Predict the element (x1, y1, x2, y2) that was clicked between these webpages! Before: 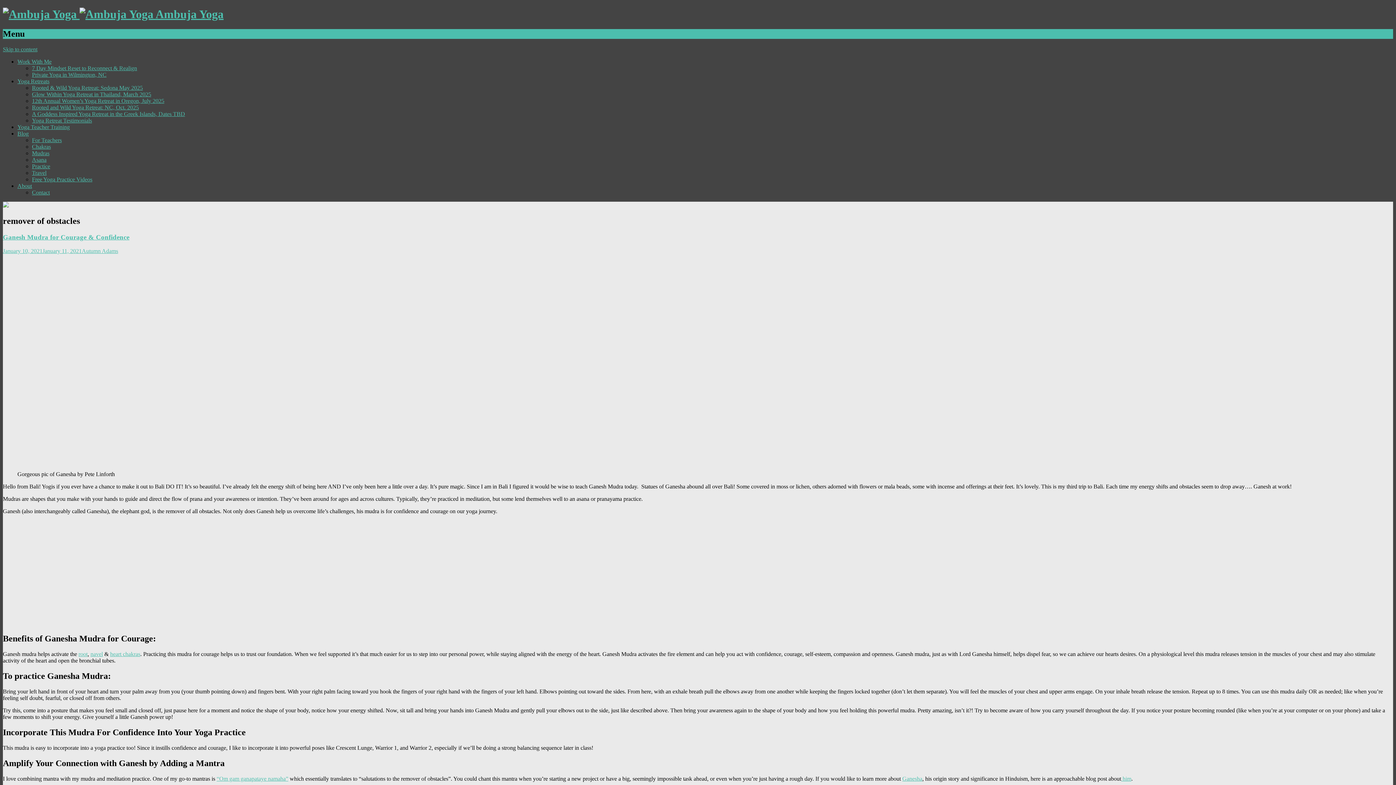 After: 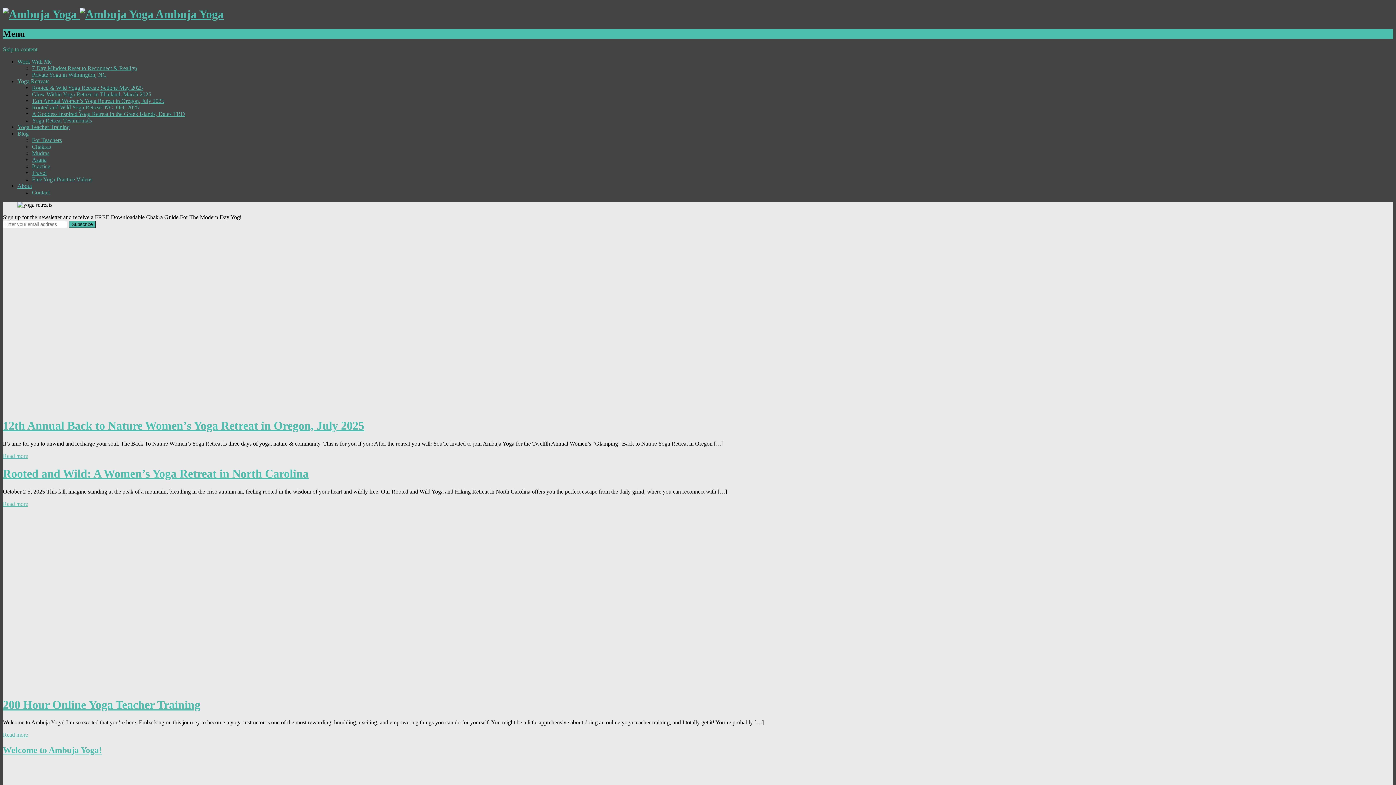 Action: label:   Ambuja Yoga bbox: (2, 7, 223, 20)